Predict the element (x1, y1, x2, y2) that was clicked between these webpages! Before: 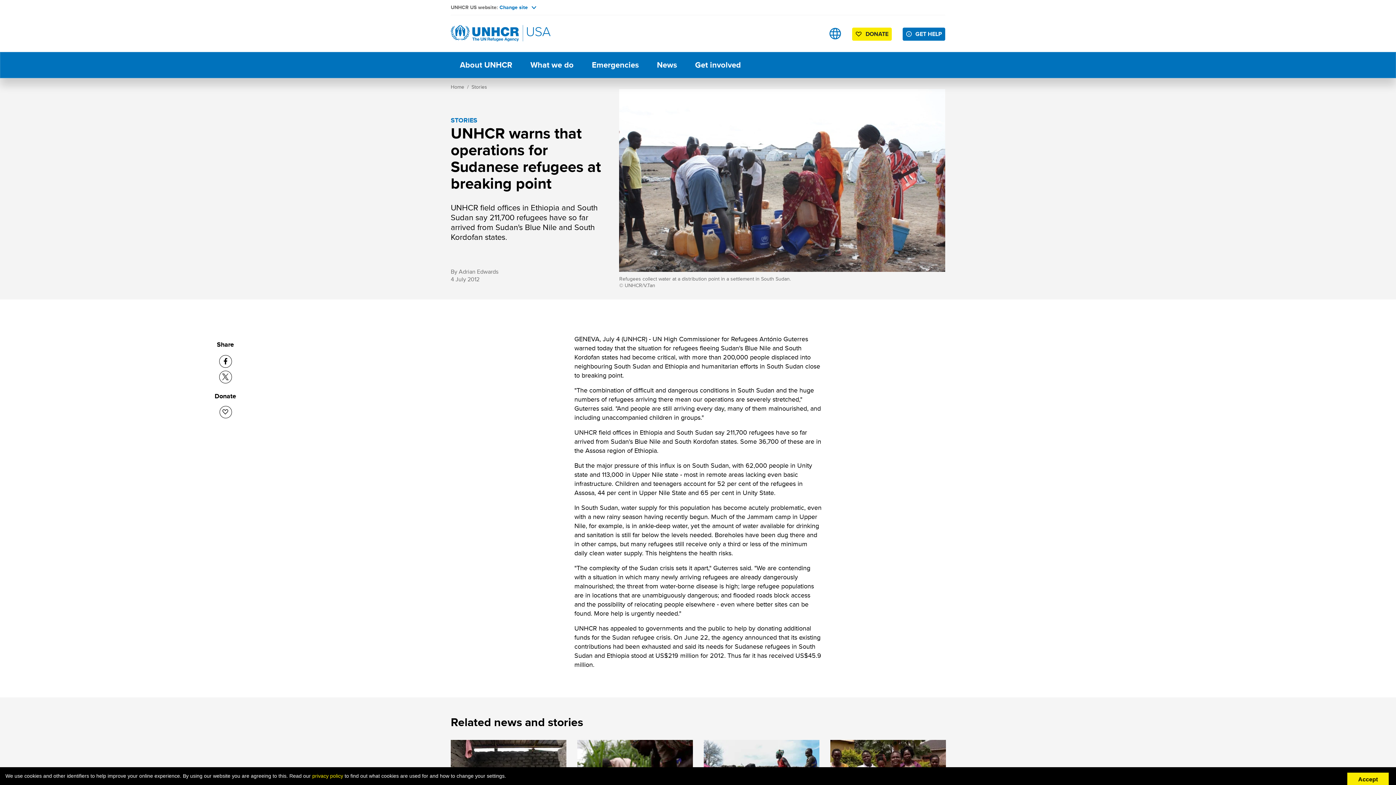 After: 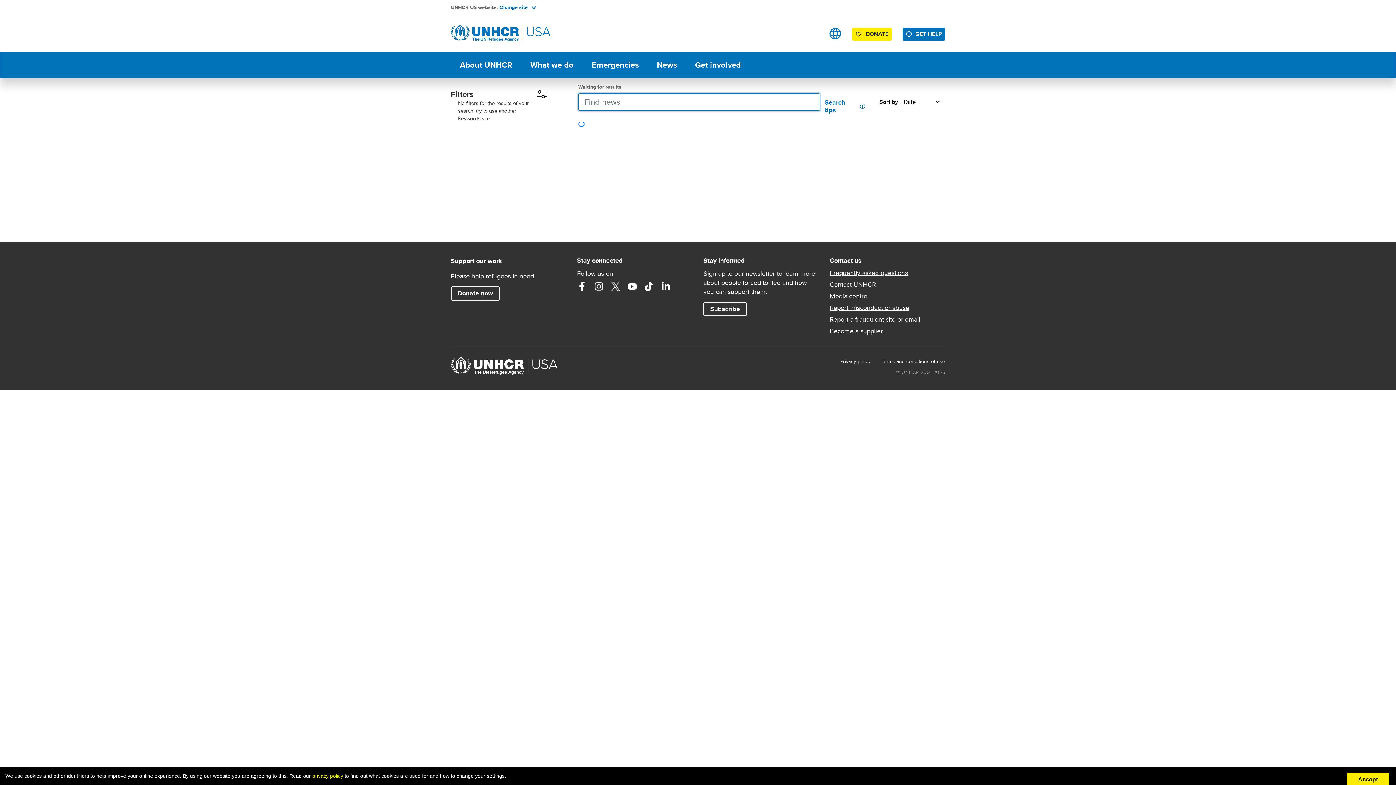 Action: bbox: (471, 83, 487, 90) label: Stories